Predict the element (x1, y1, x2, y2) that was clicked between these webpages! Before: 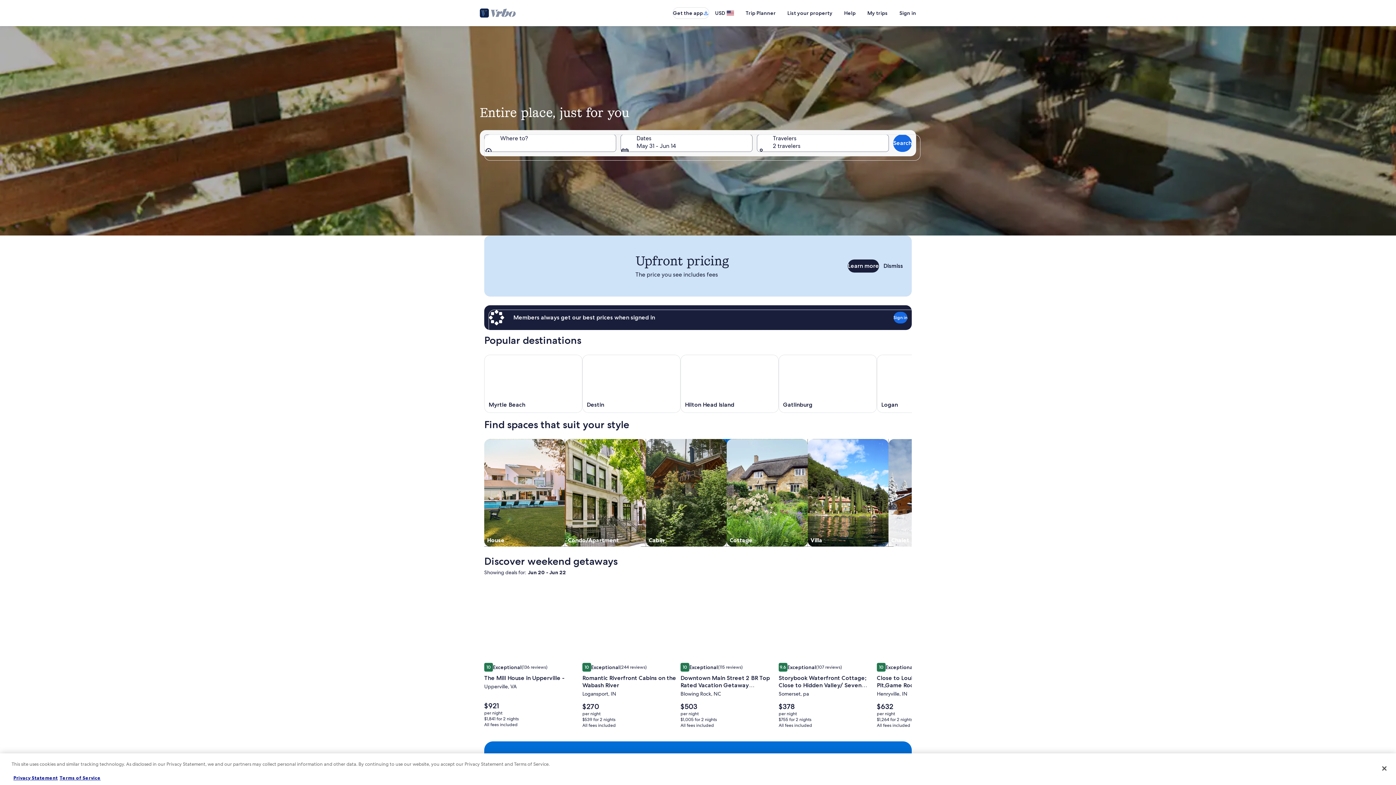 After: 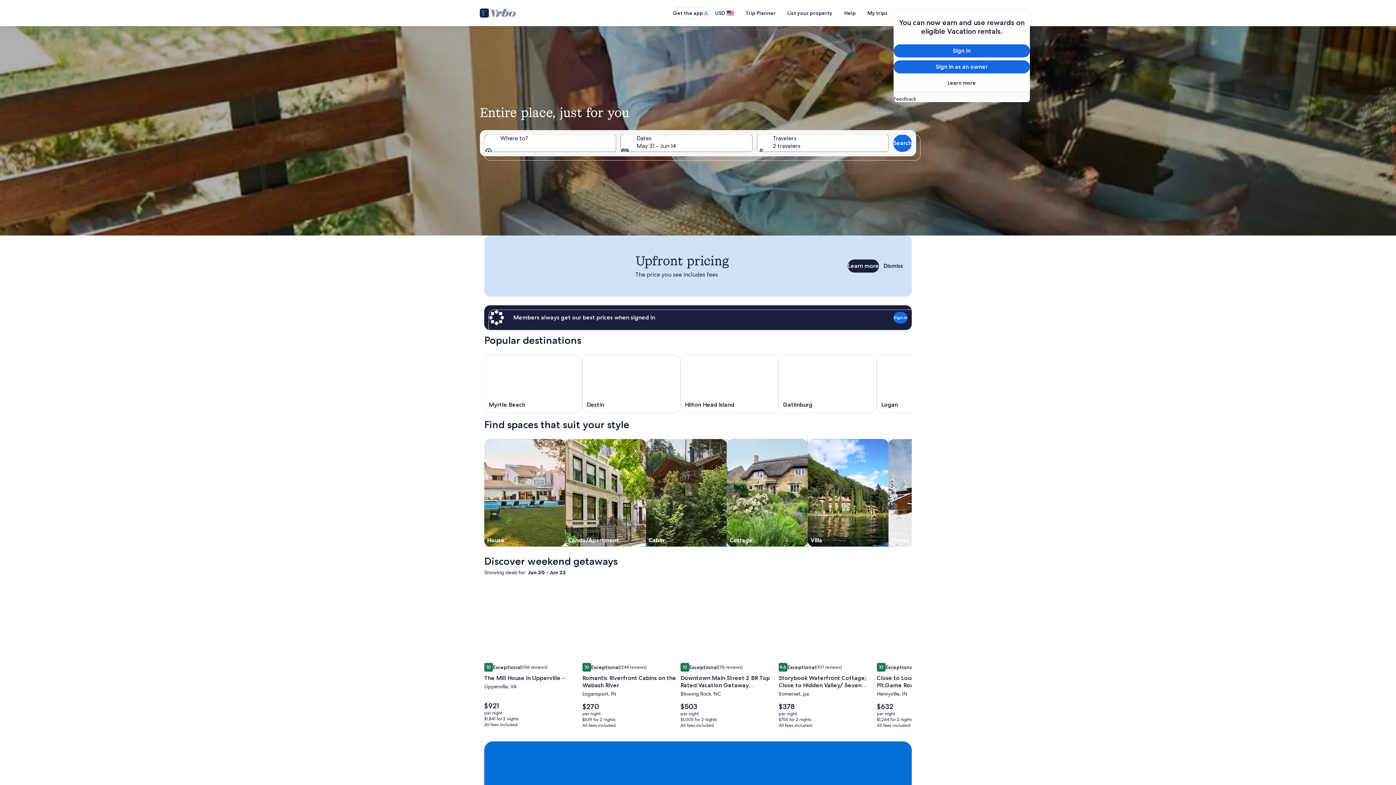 Action: label: Sign in bbox: (893, 6, 922, 19)